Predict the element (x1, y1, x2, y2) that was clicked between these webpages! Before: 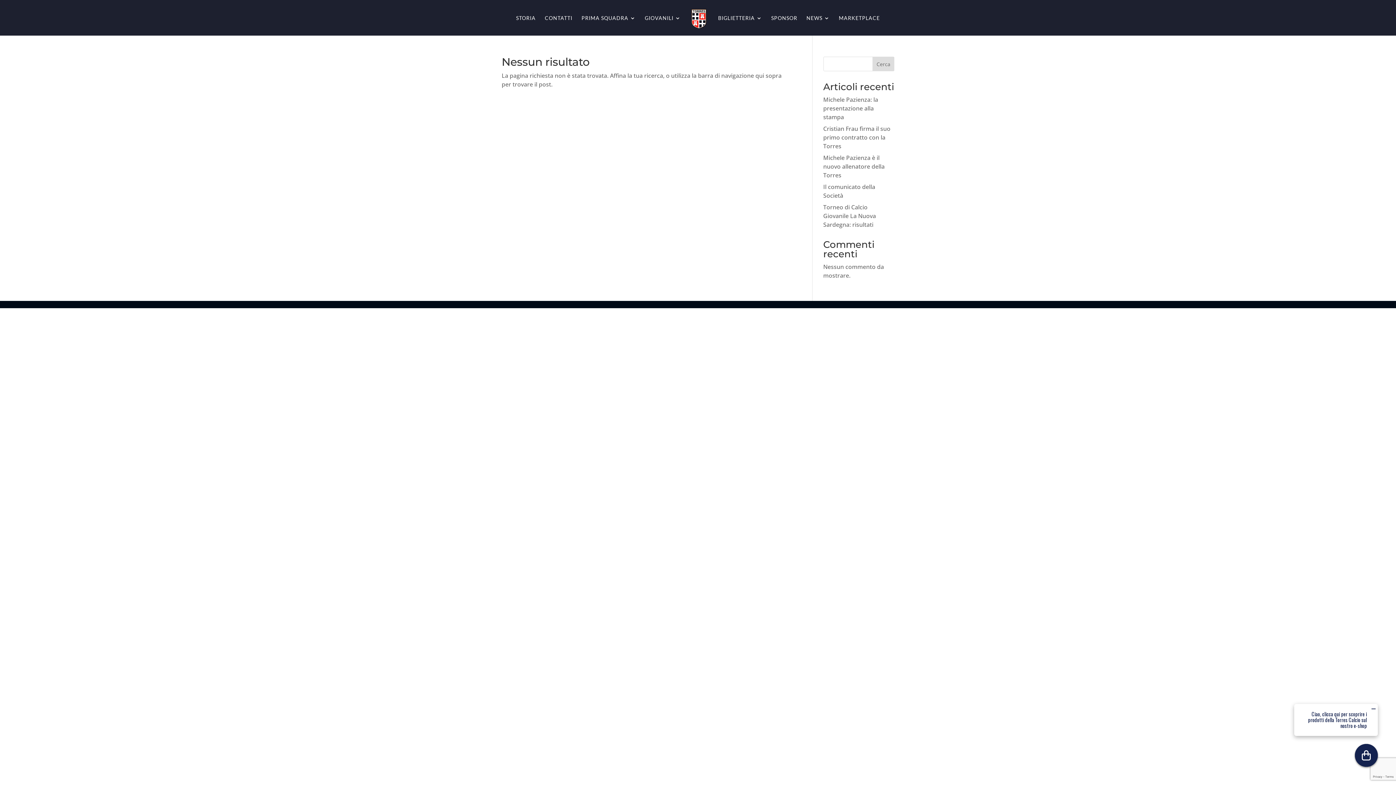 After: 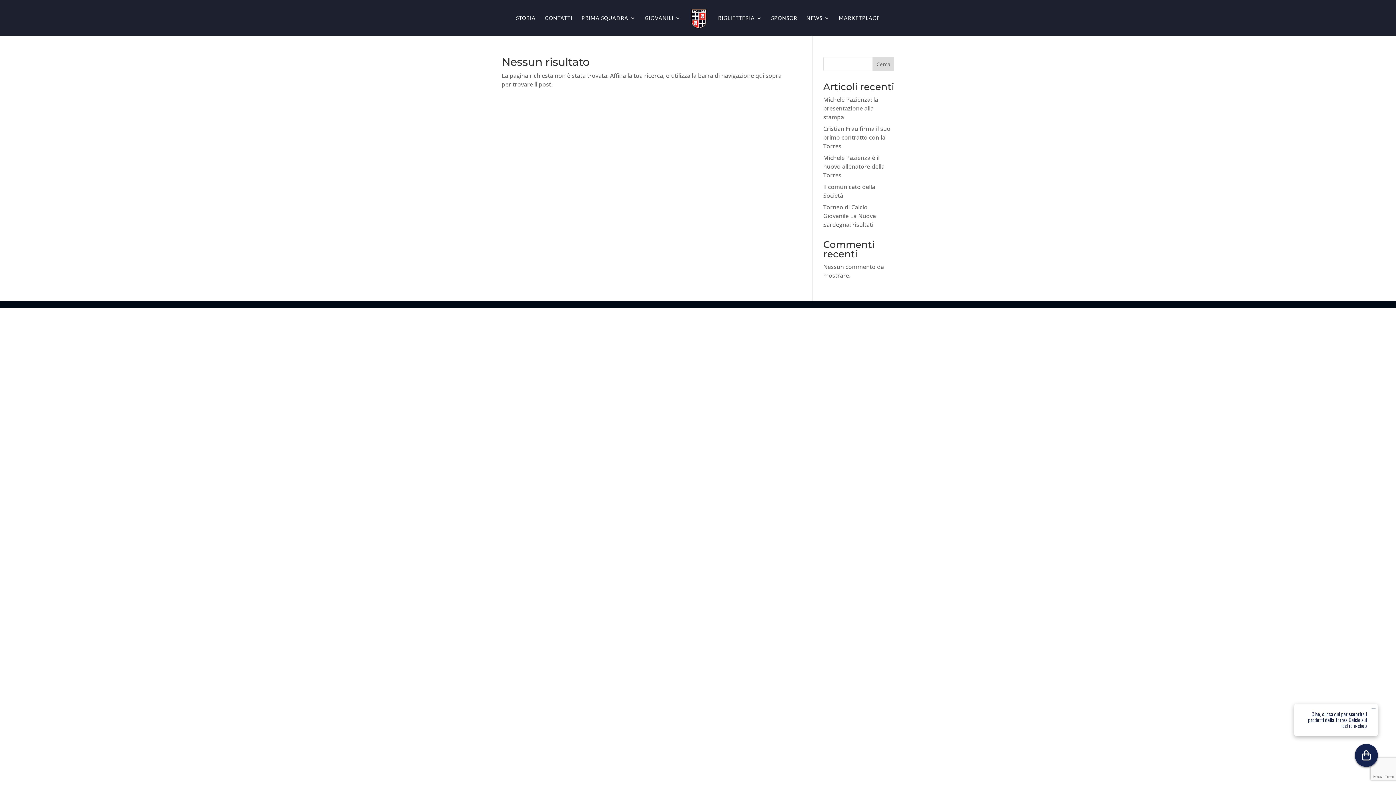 Action: bbox: (872, 56, 894, 71) label: Cerca